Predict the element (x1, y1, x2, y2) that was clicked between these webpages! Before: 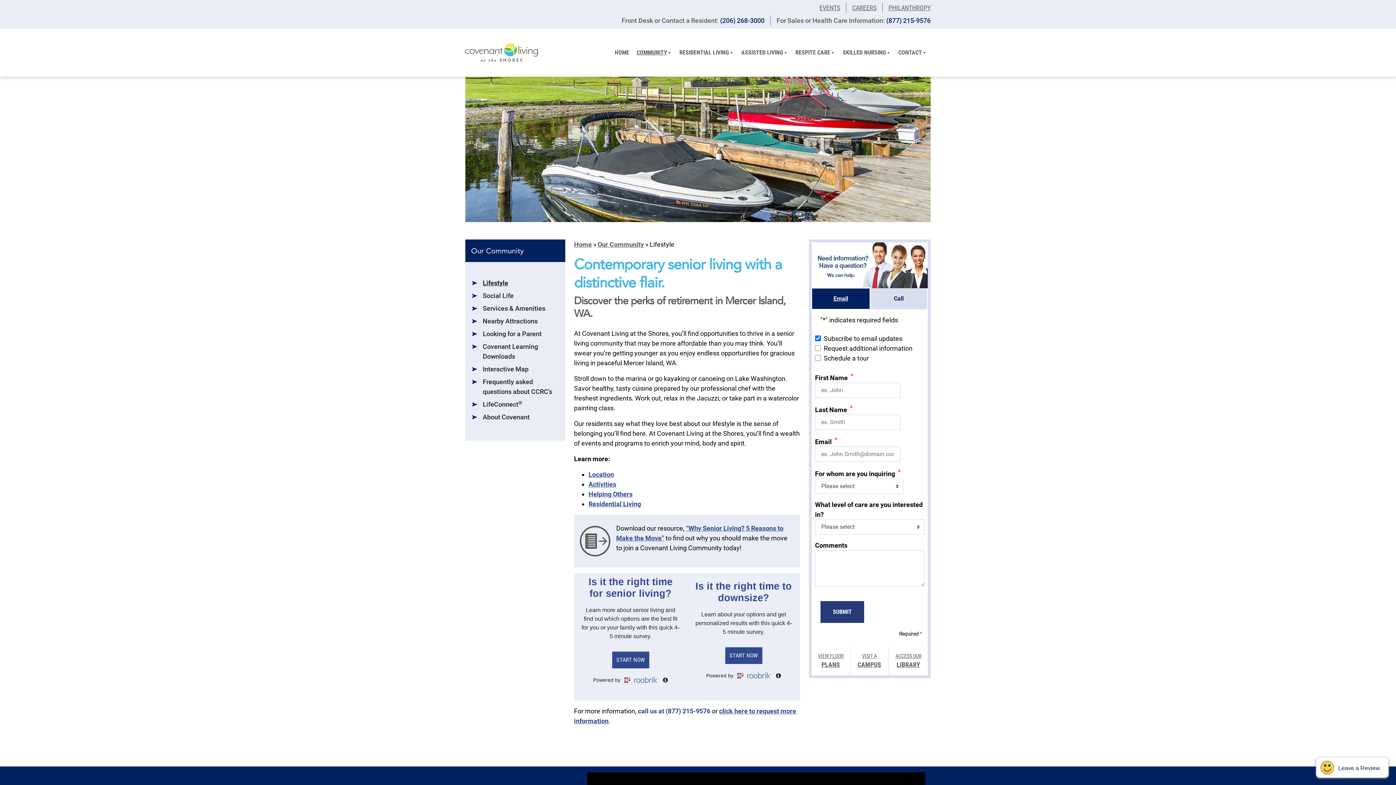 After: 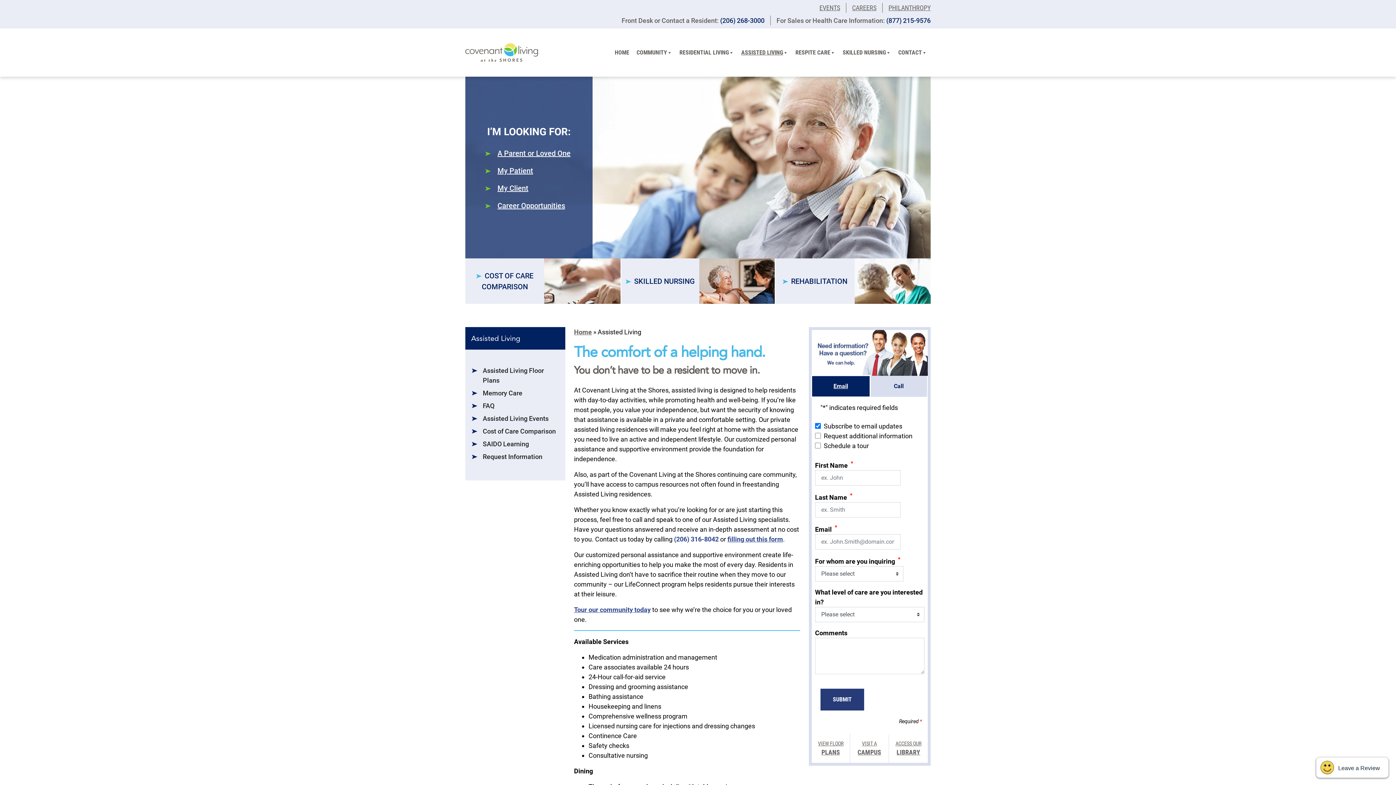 Action: bbox: (737, 34, 792, 70) label: ASSISTED LIVING